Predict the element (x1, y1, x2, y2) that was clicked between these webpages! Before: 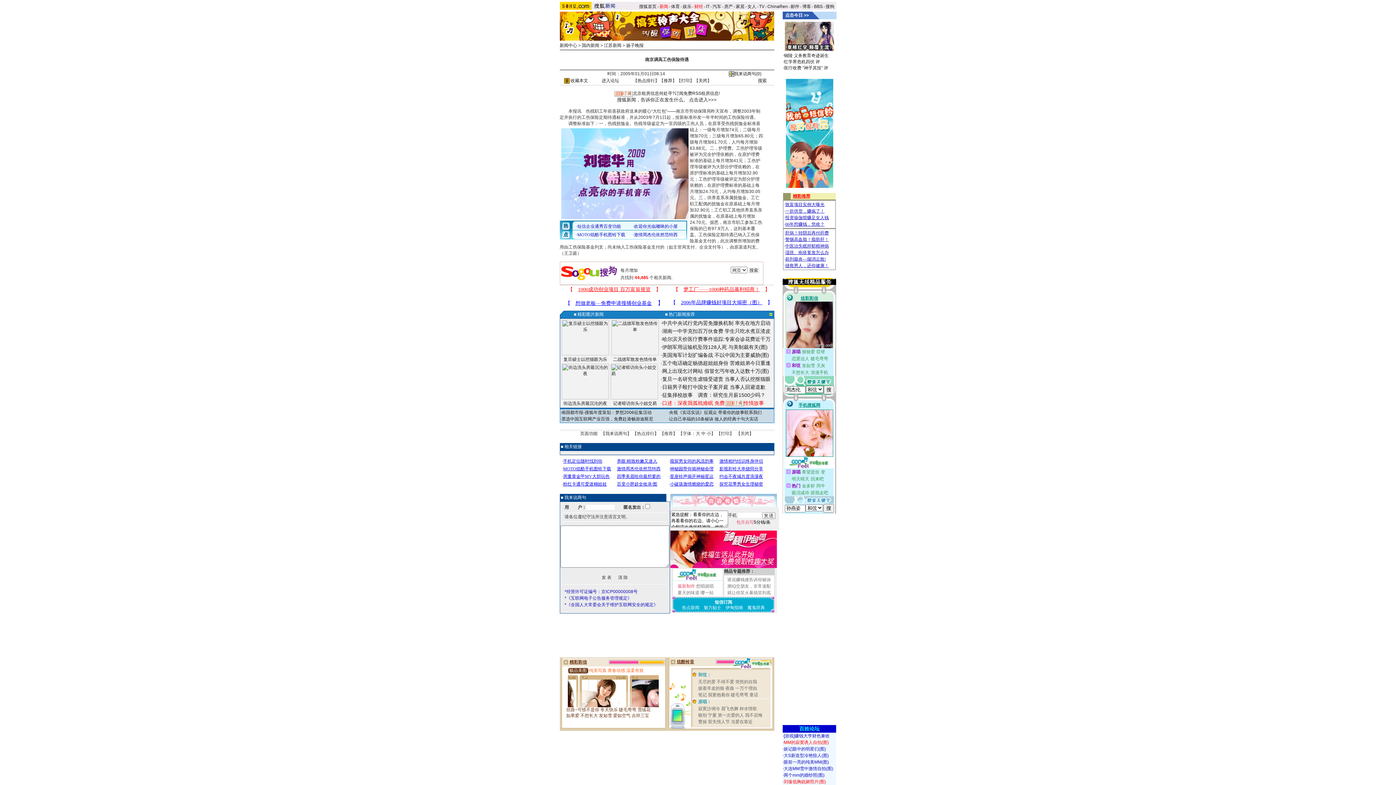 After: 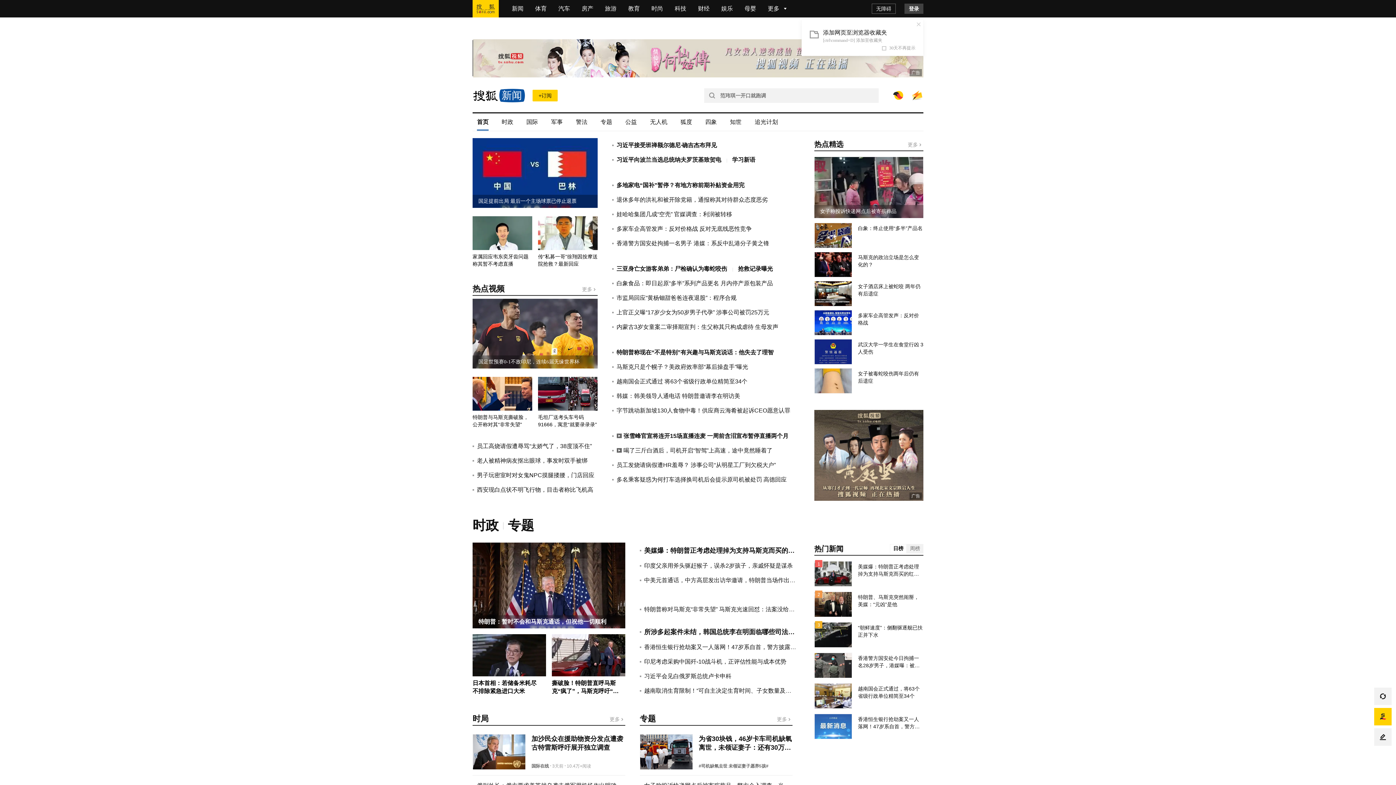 Action: bbox: (591, 5, 618, 10)